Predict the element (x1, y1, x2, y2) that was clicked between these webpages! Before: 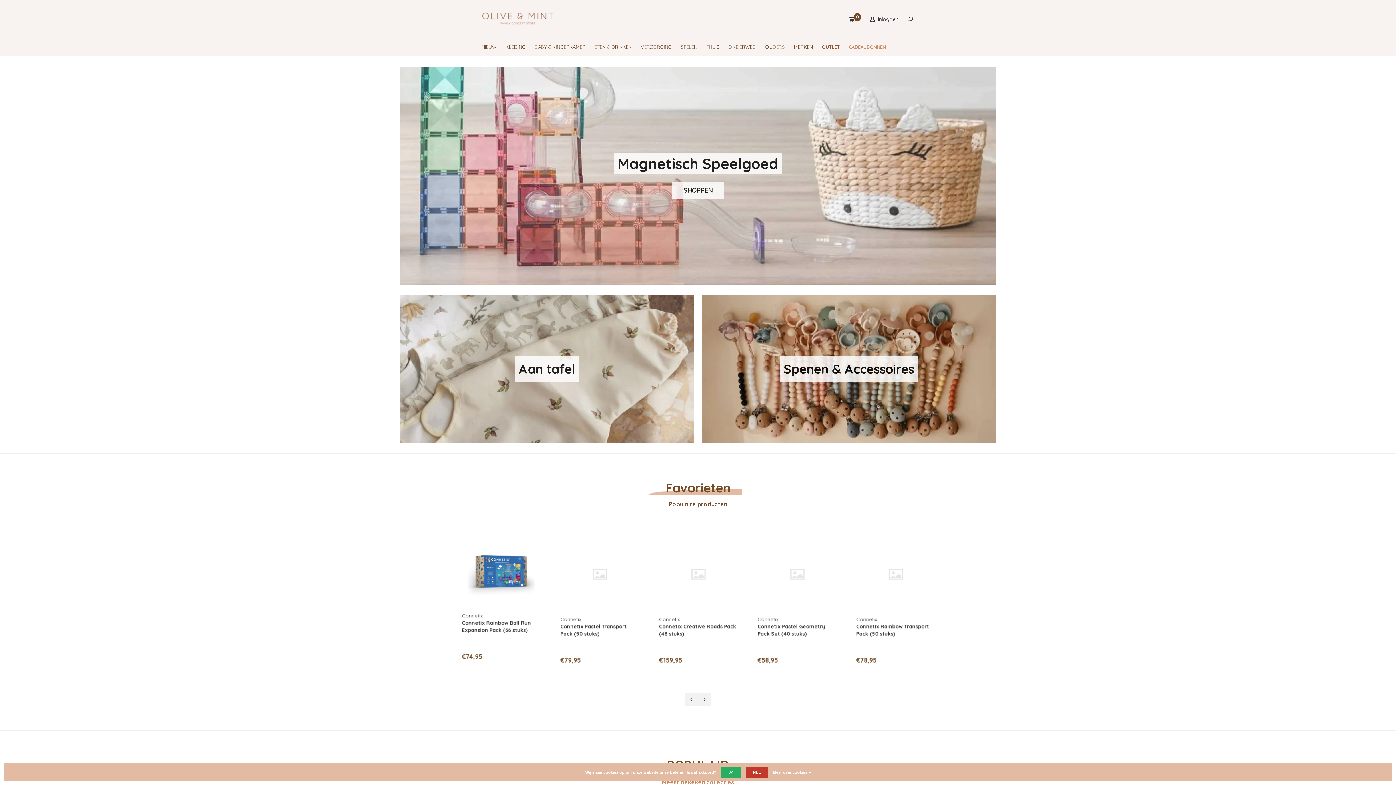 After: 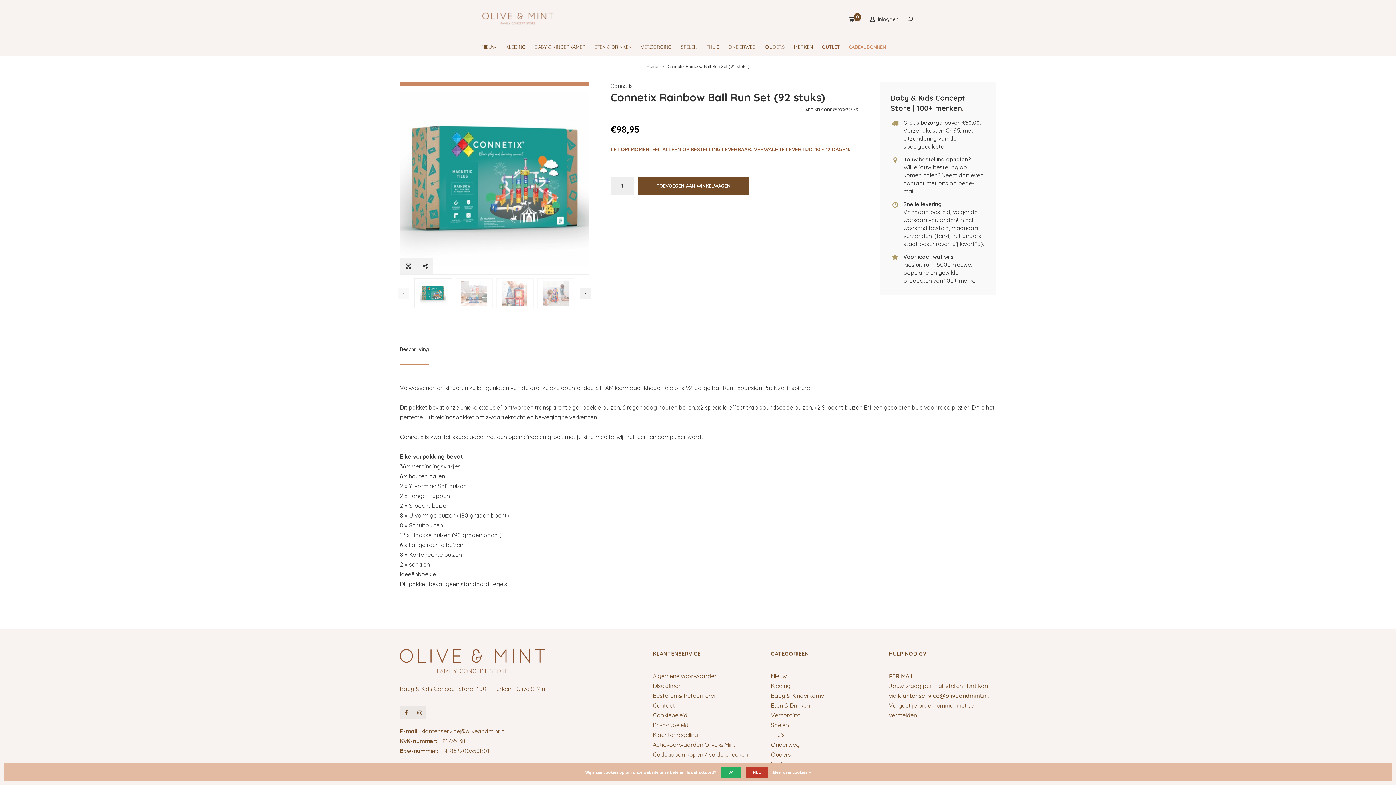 Action: bbox: (560, 533, 639, 612)